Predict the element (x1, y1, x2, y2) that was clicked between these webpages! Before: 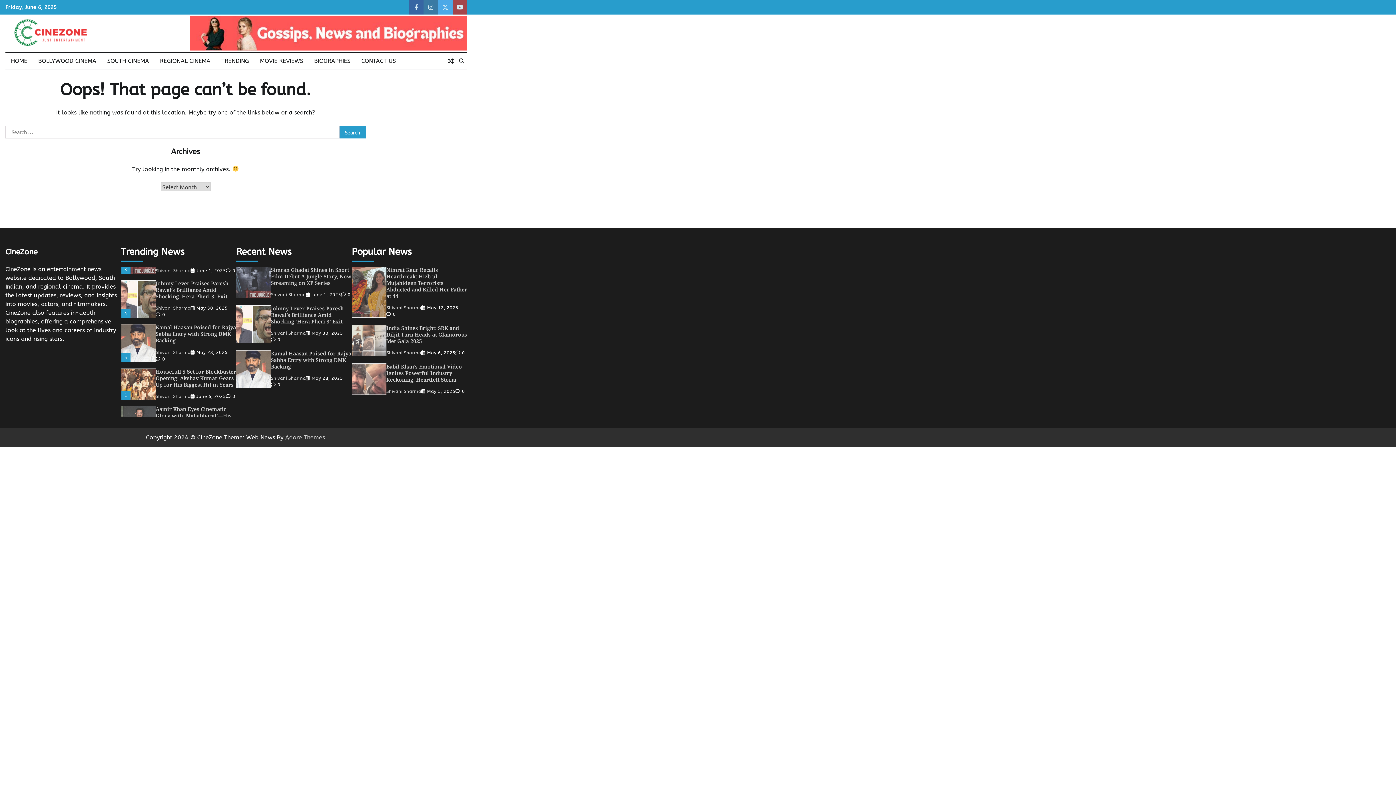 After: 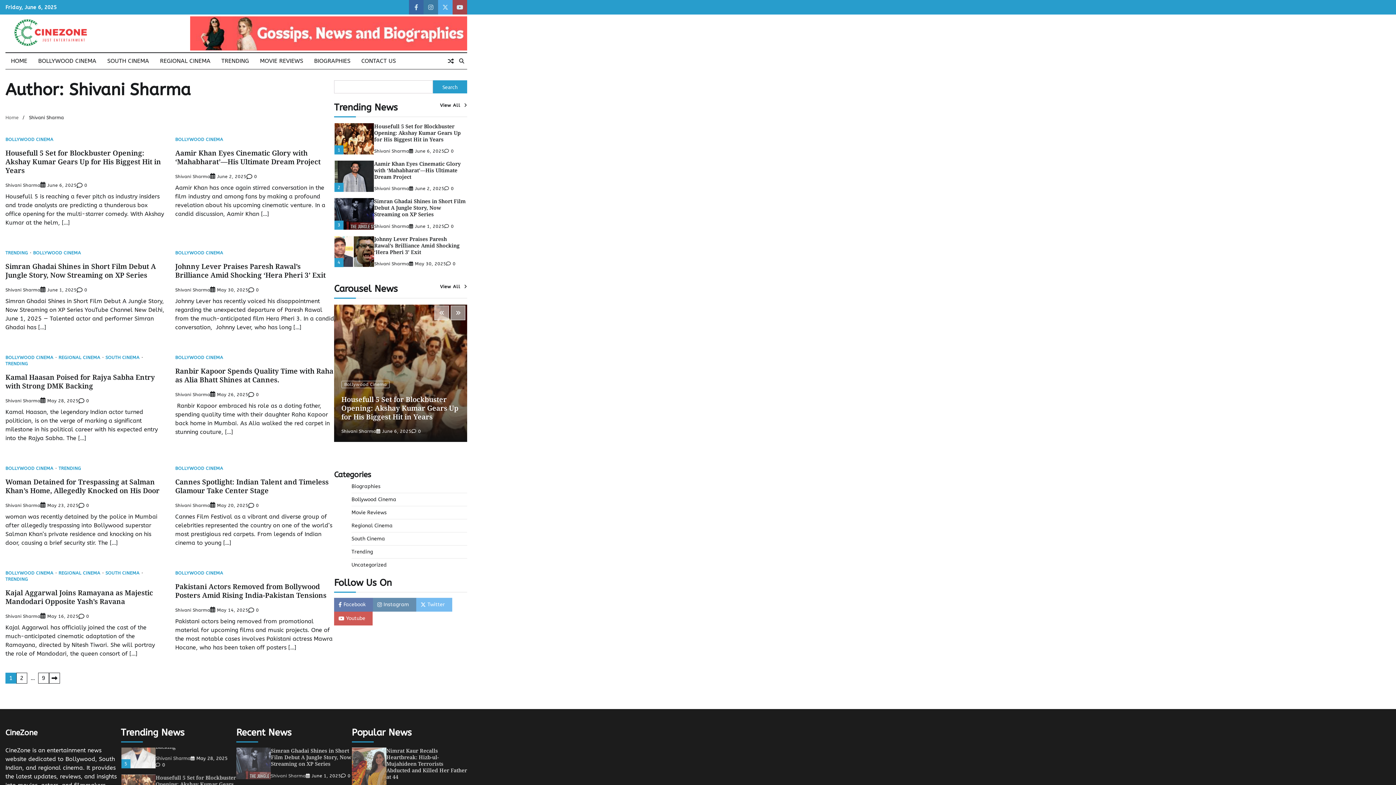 Action: bbox: (271, 375, 305, 381) label: Shivani Sharma